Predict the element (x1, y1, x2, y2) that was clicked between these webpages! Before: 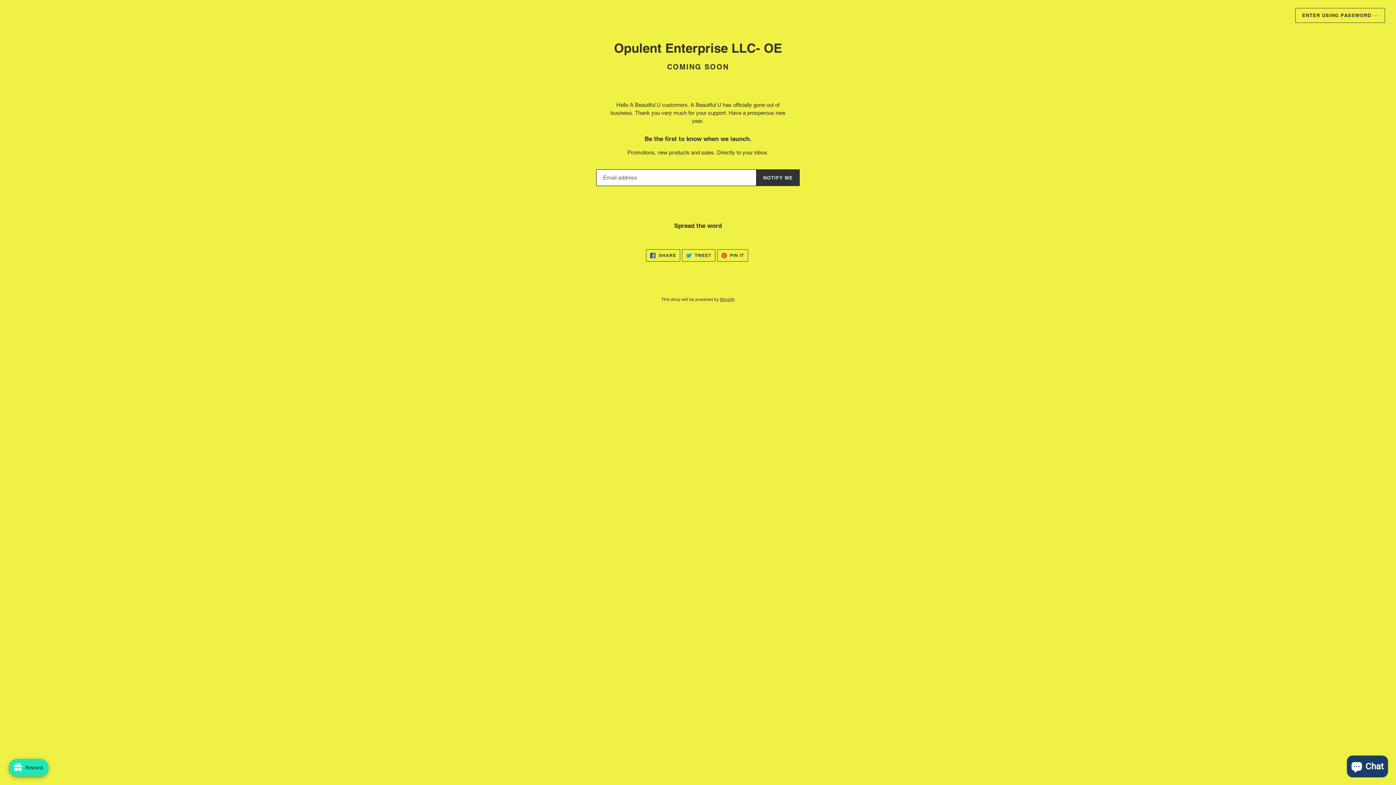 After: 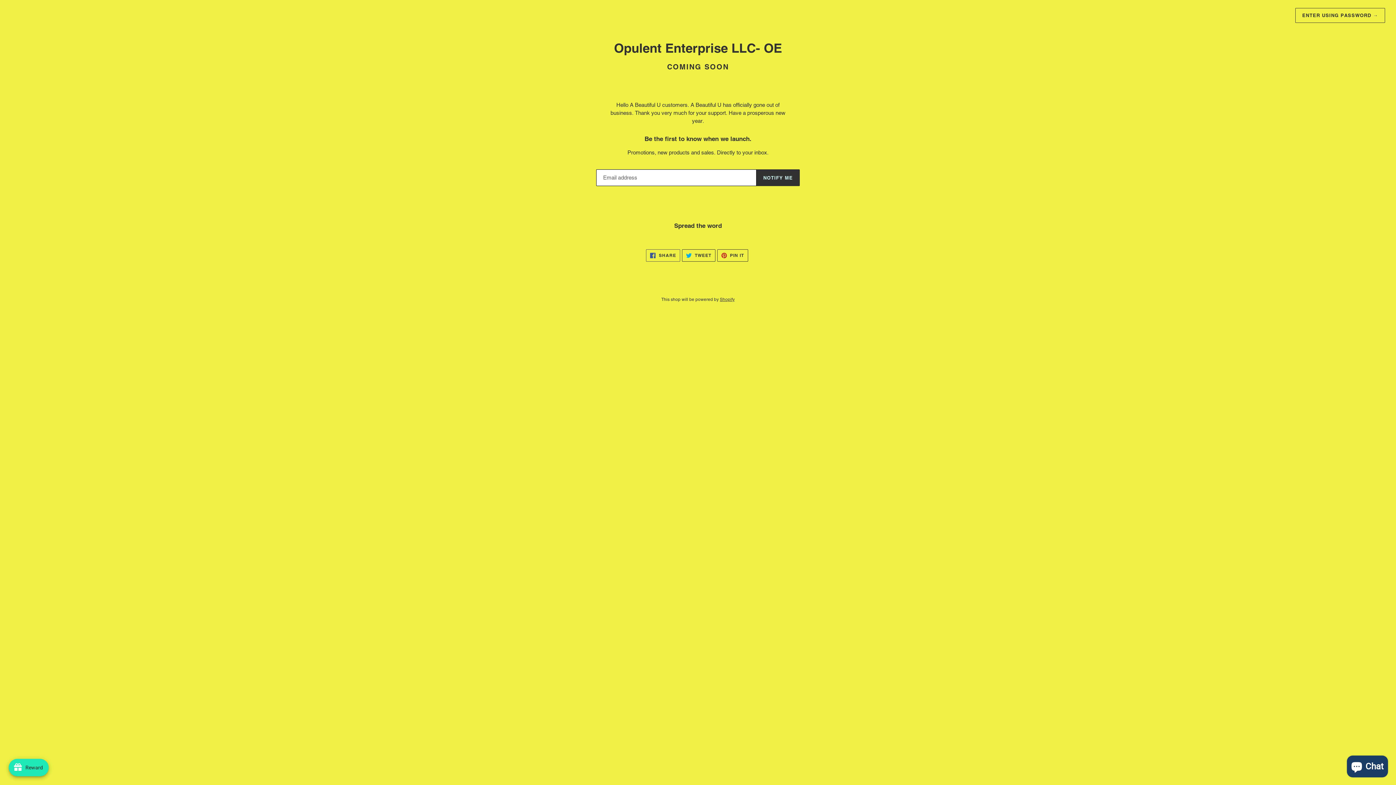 Action: bbox: (646, 249, 680, 261) label:  SHARE
SHARE ON FACEBOOK